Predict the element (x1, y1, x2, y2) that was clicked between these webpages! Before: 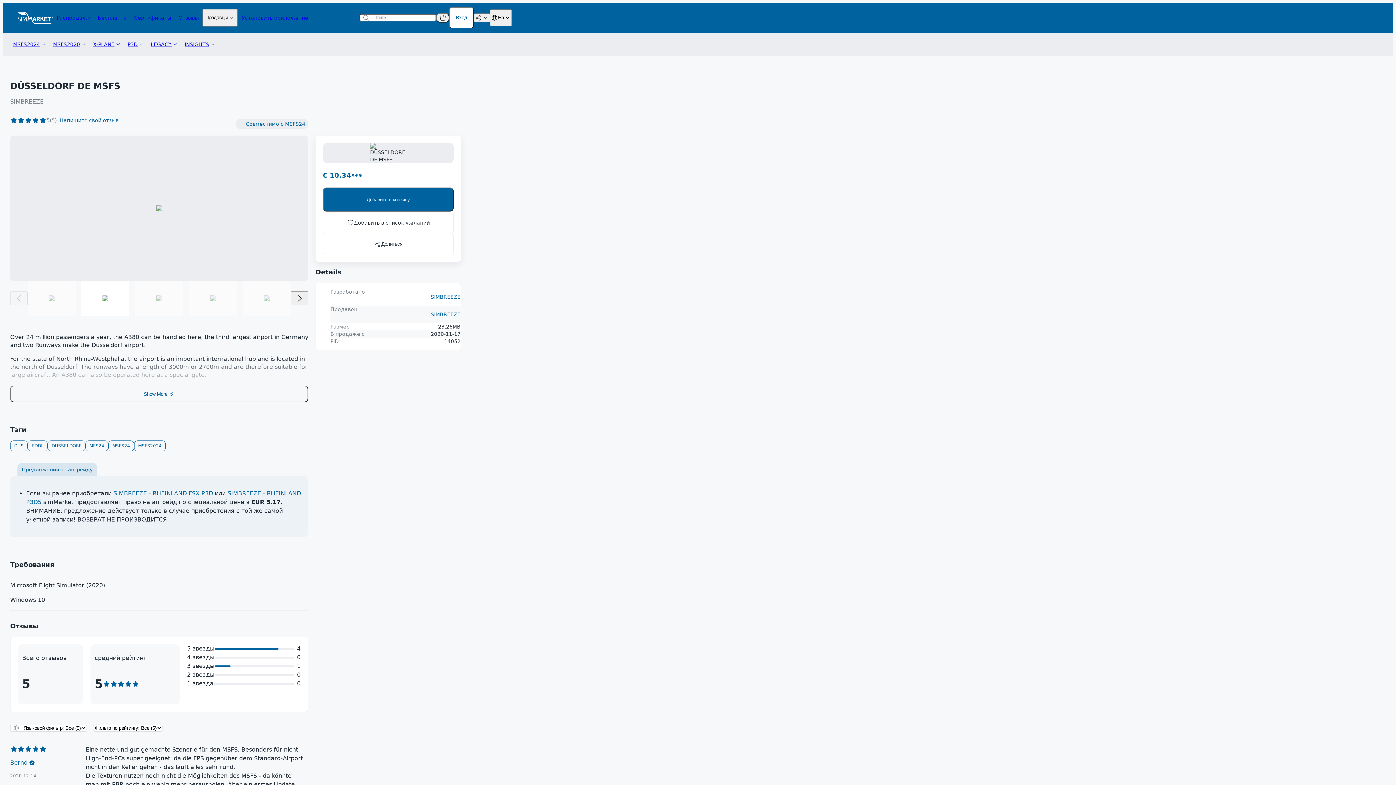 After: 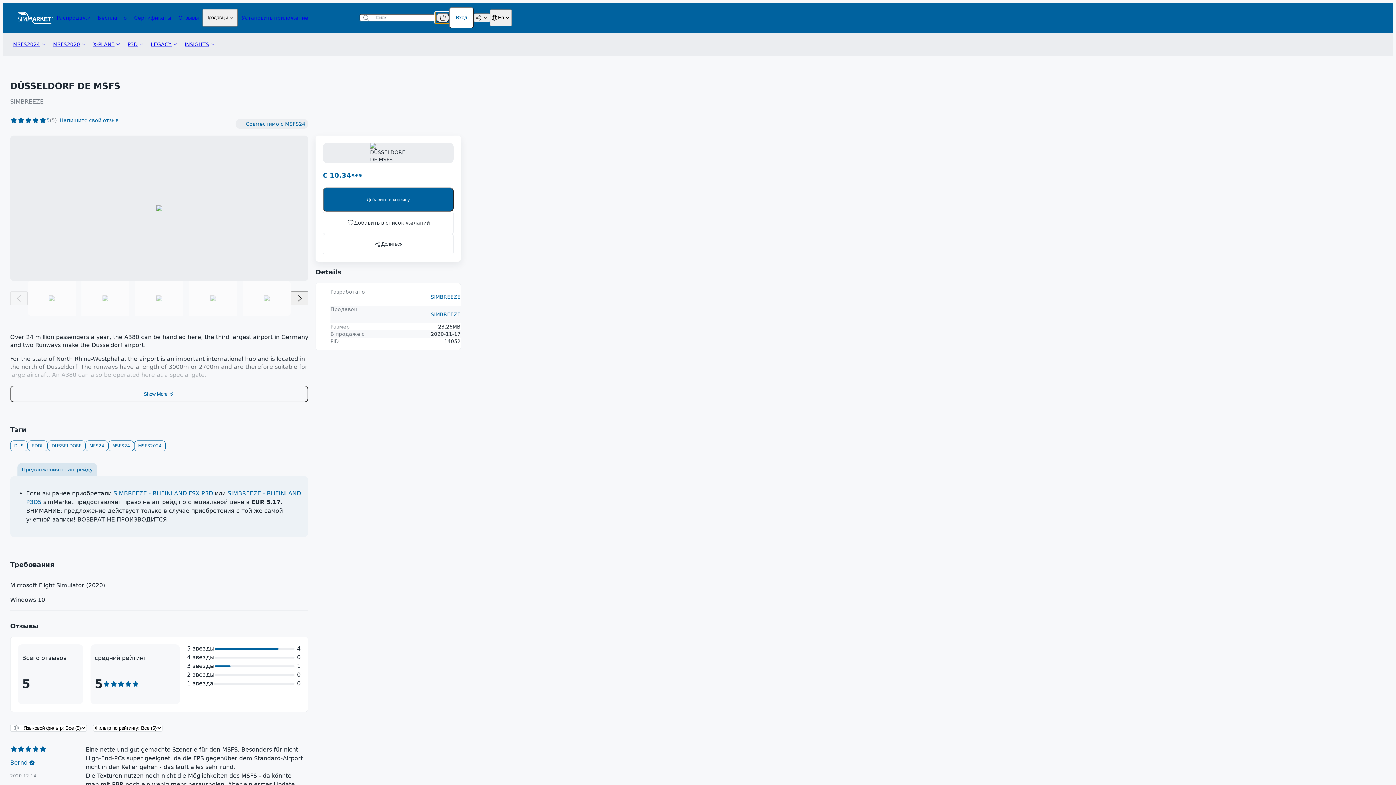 Action: bbox: (436, 13, 449, 22)